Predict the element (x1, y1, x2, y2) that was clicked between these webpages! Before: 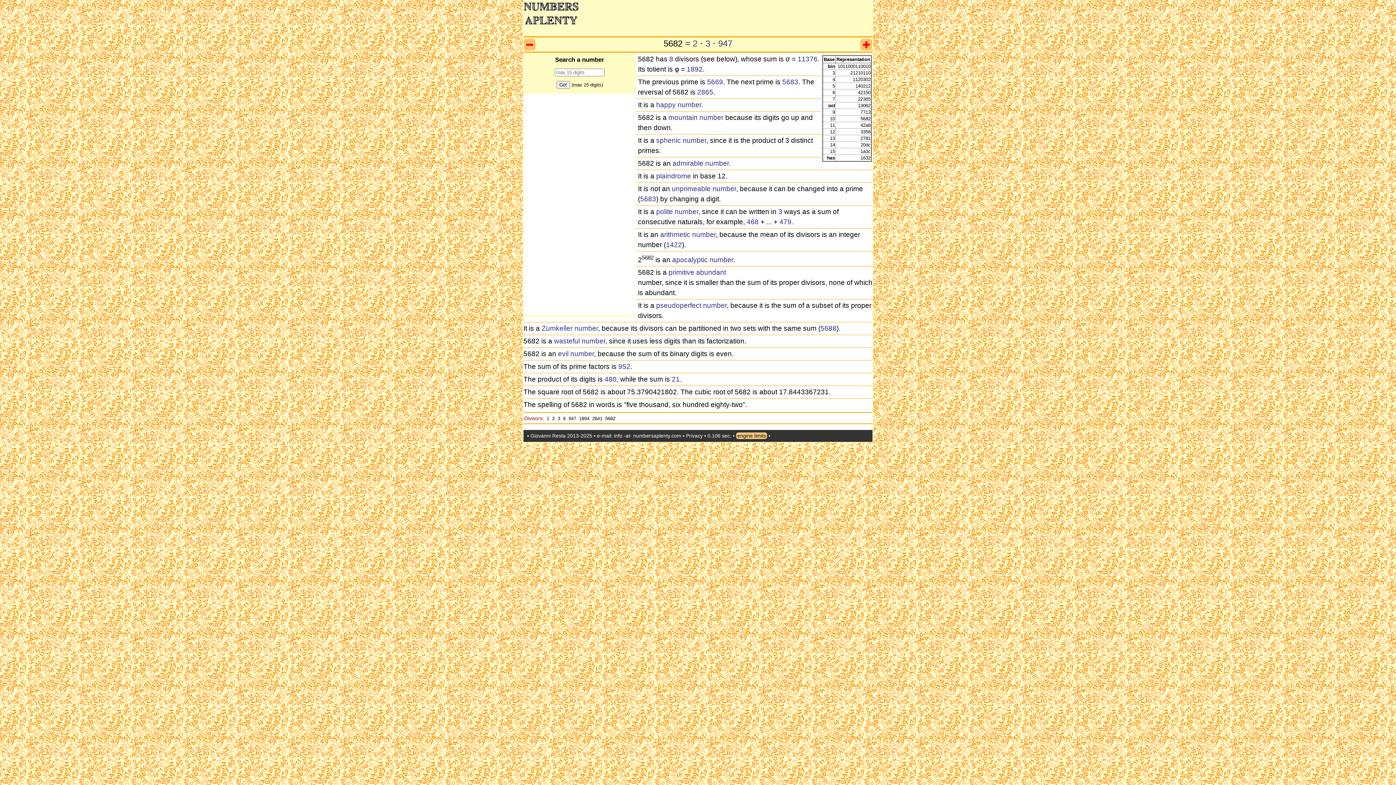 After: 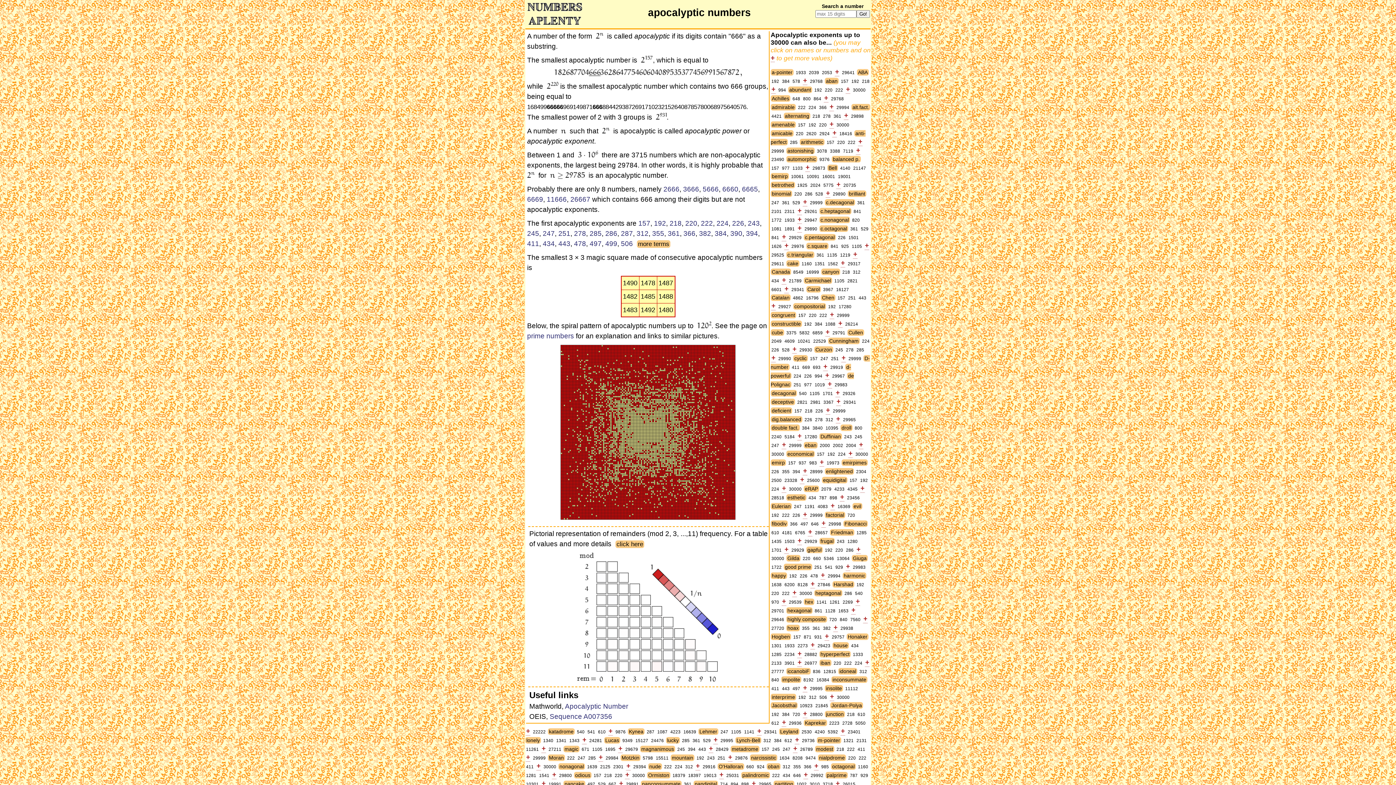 Action: label: apocalyptic number bbox: (672, 255, 733, 263)